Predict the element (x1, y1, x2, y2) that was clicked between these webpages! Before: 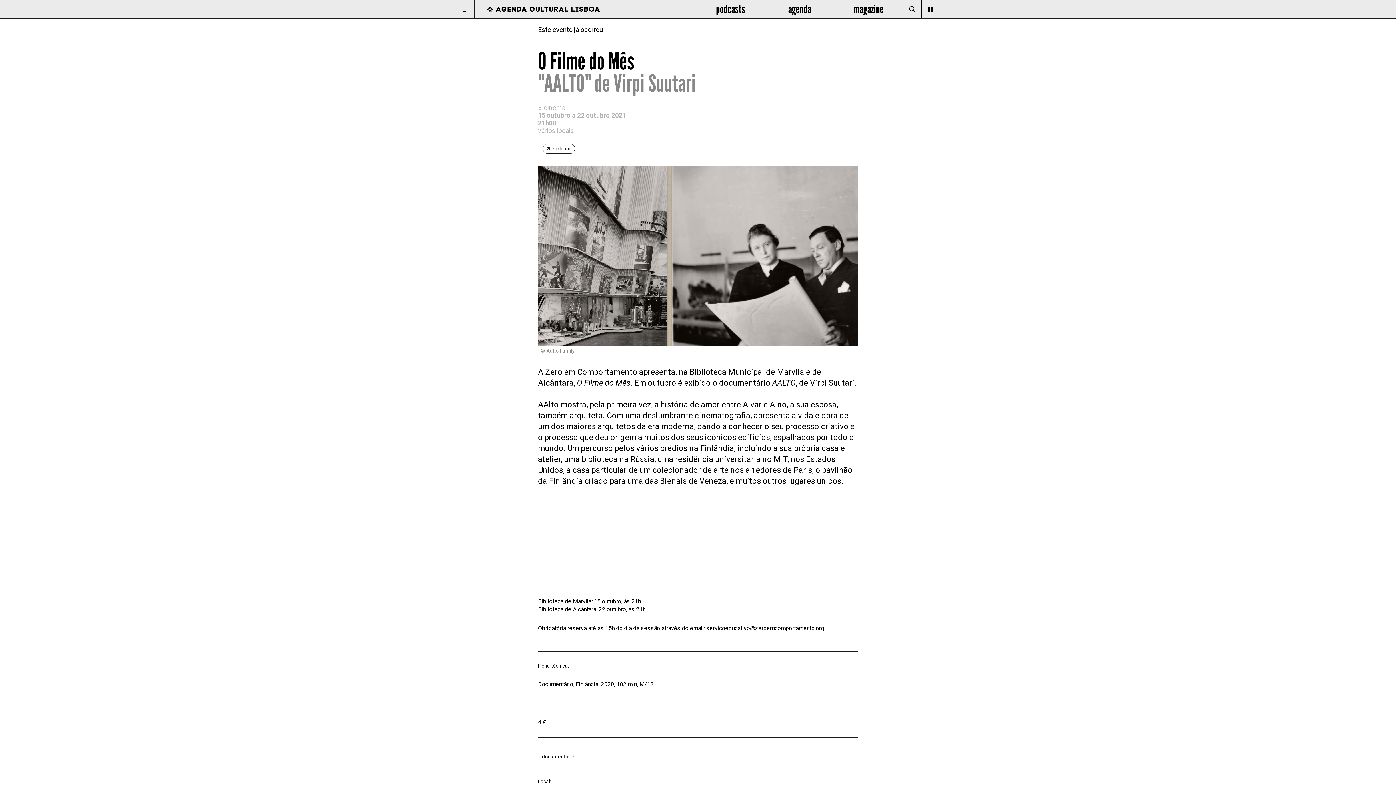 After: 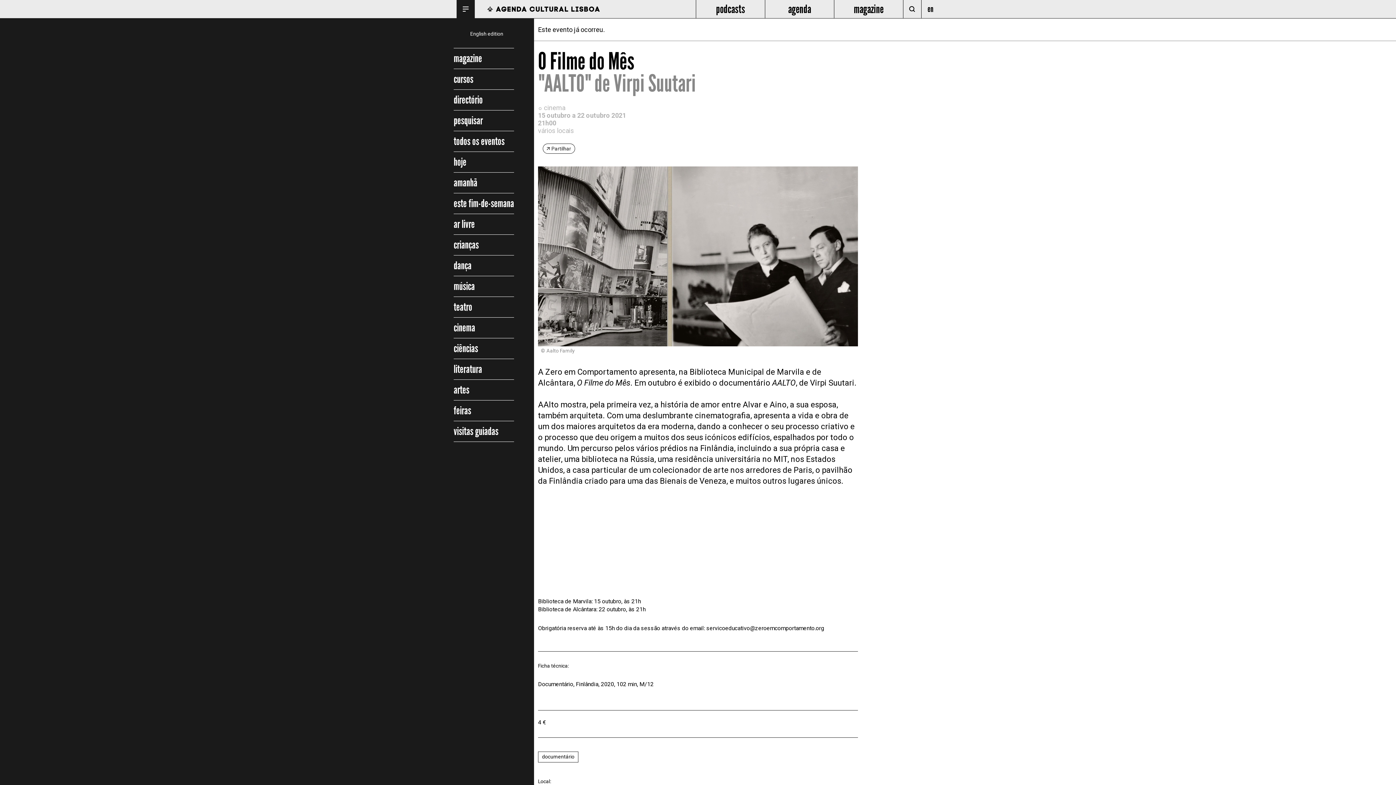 Action: bbox: (456, 0, 474, 18)